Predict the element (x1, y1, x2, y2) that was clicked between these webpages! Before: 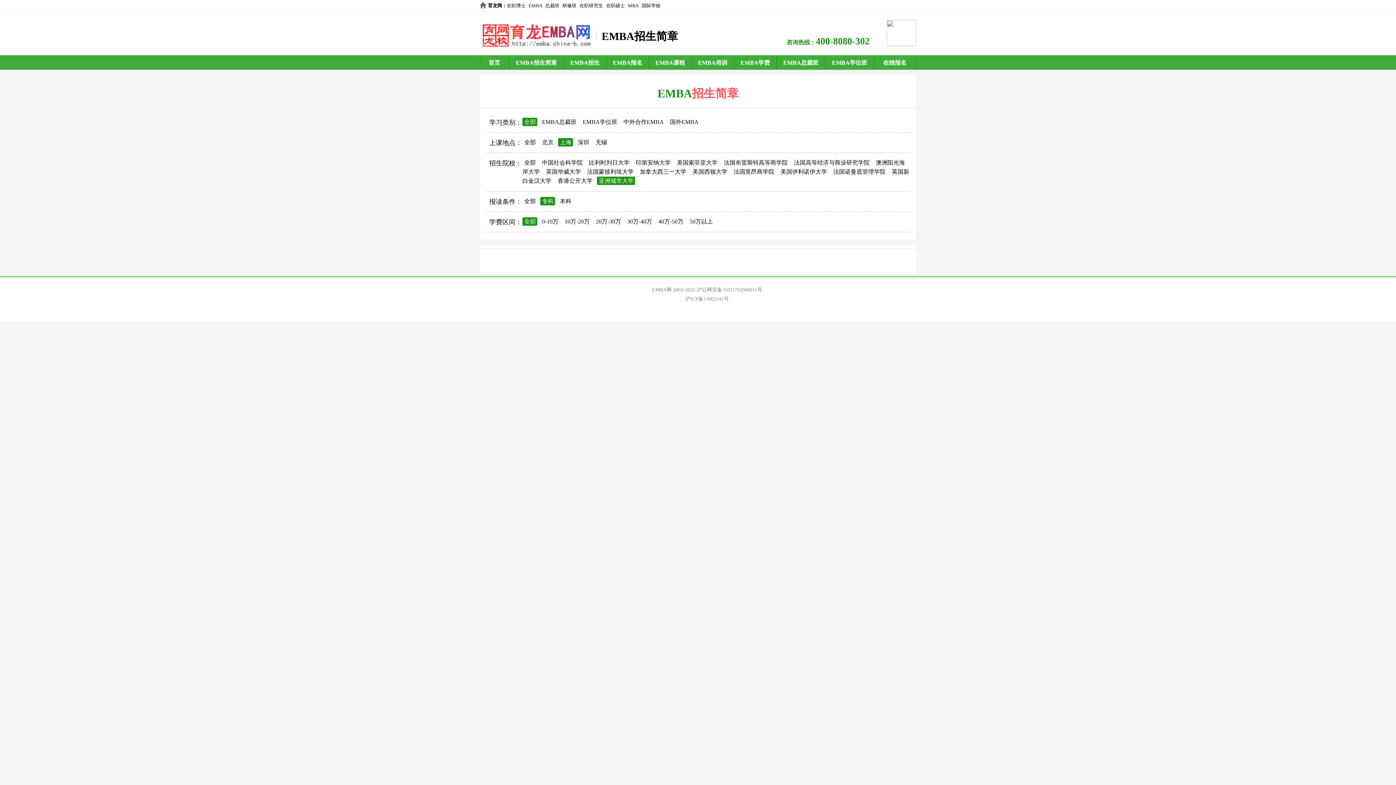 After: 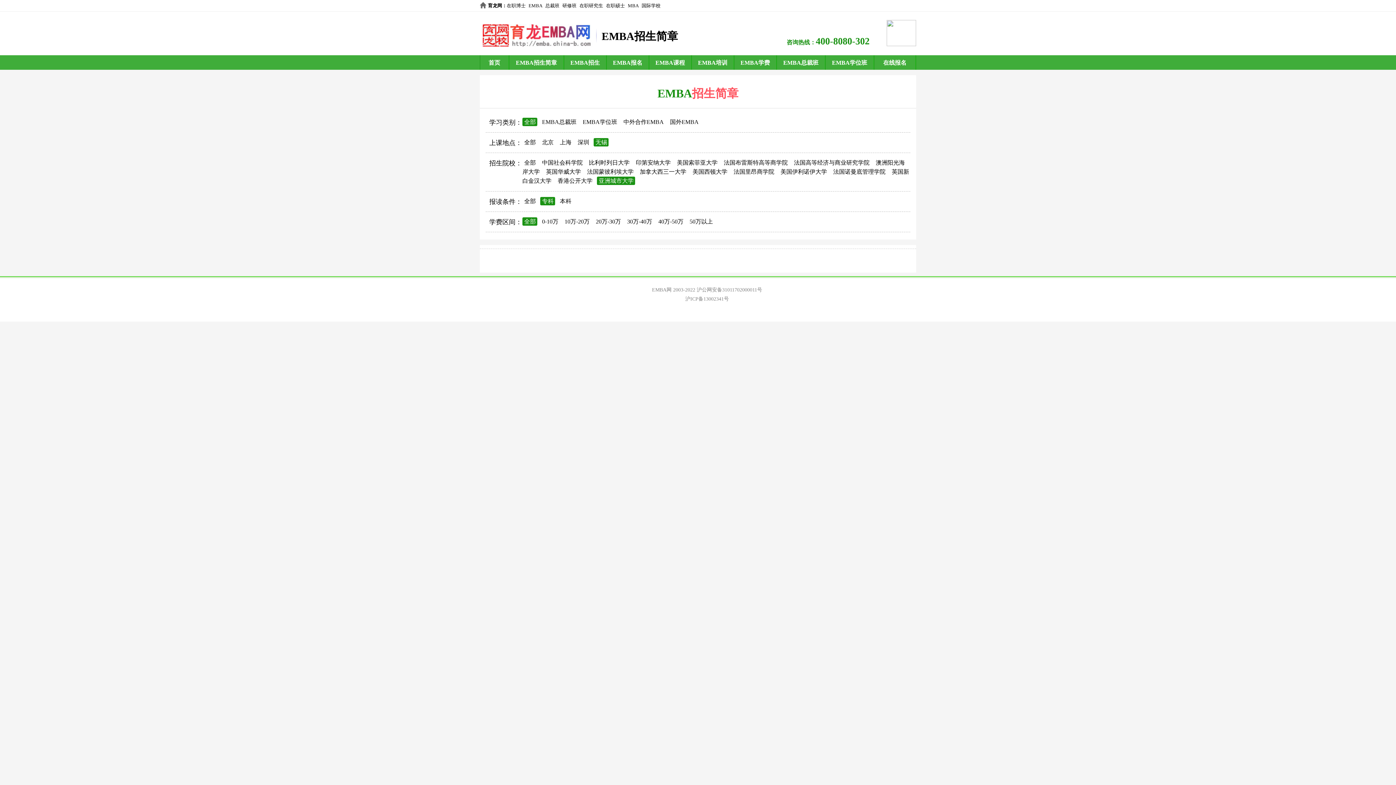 Action: label: 无锡 bbox: (593, 138, 608, 146)